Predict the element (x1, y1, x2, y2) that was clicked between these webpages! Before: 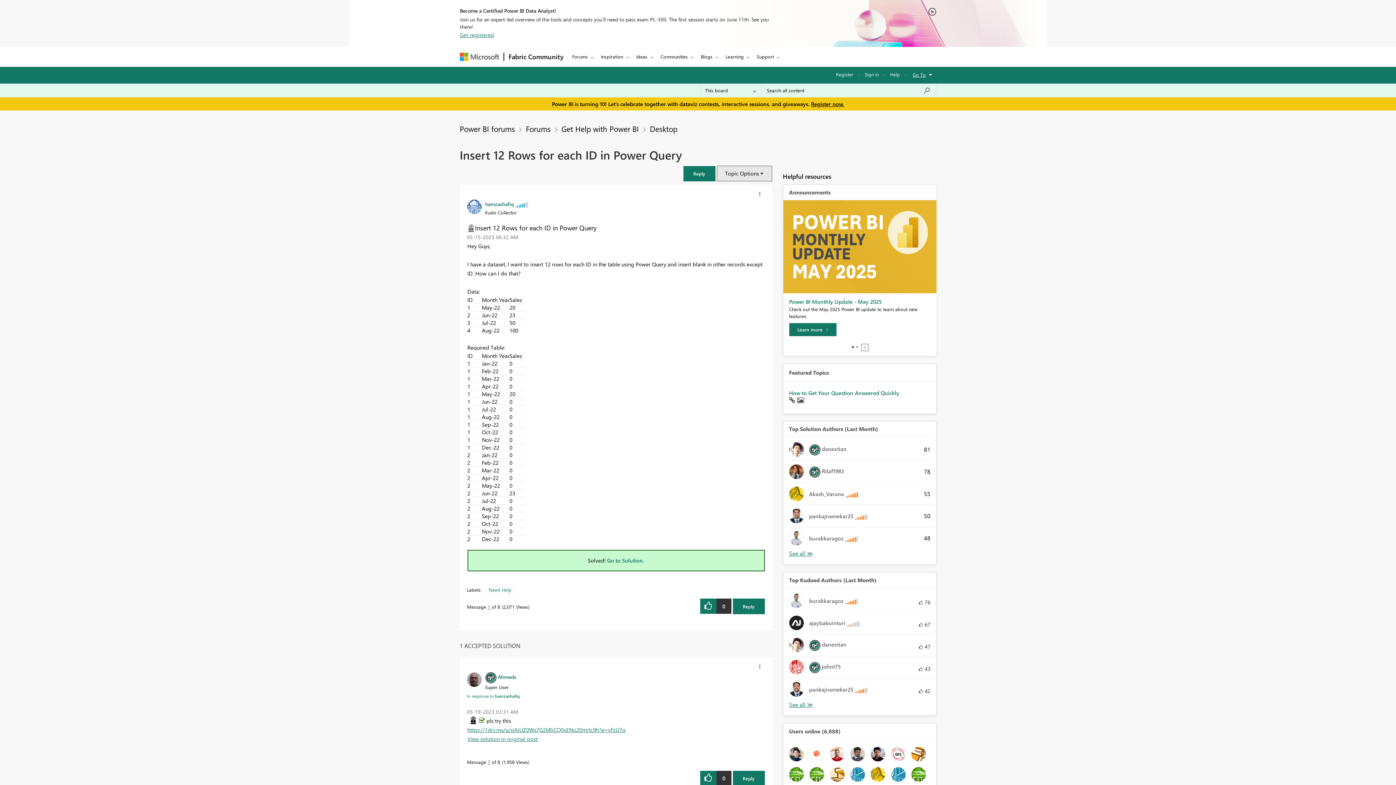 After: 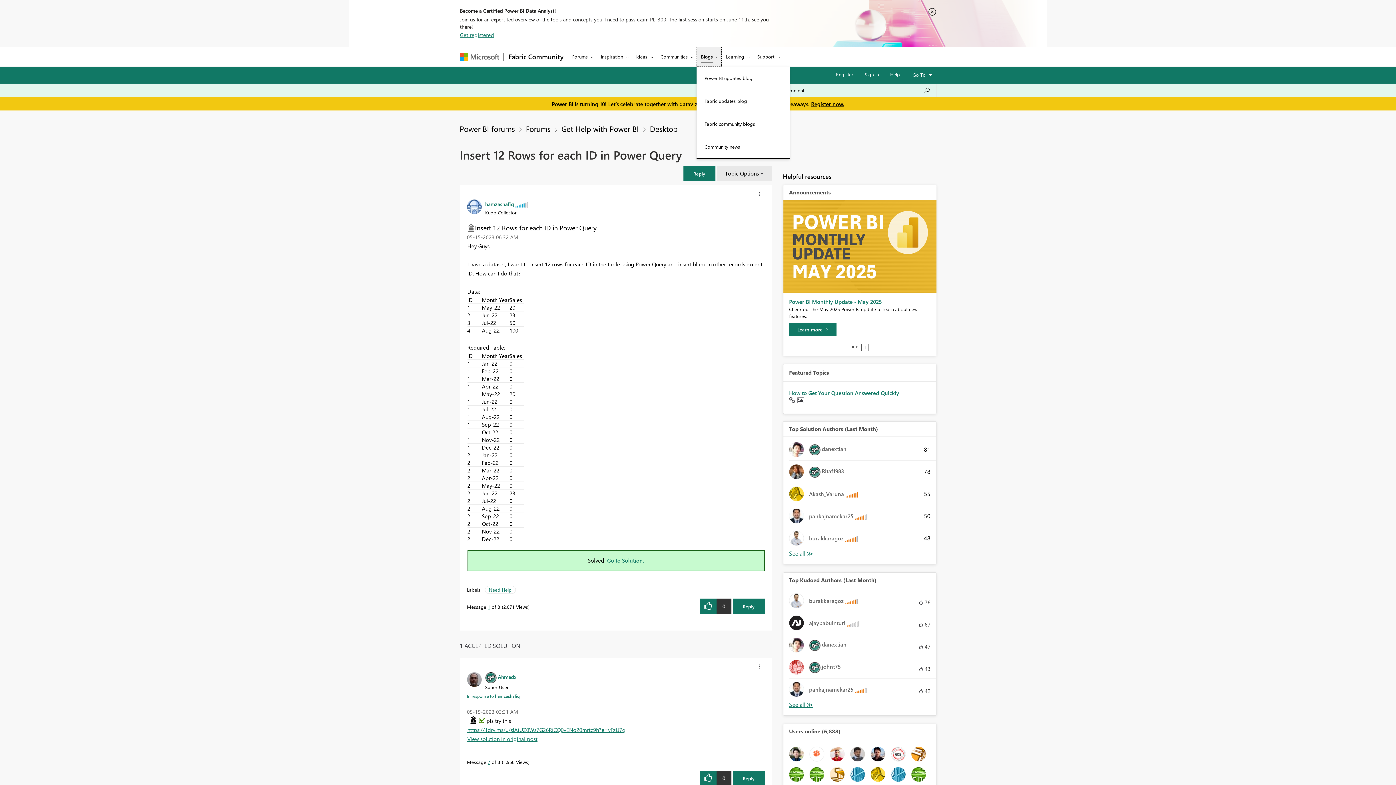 Action: bbox: (696, 46, 721, 66) label: Blogs